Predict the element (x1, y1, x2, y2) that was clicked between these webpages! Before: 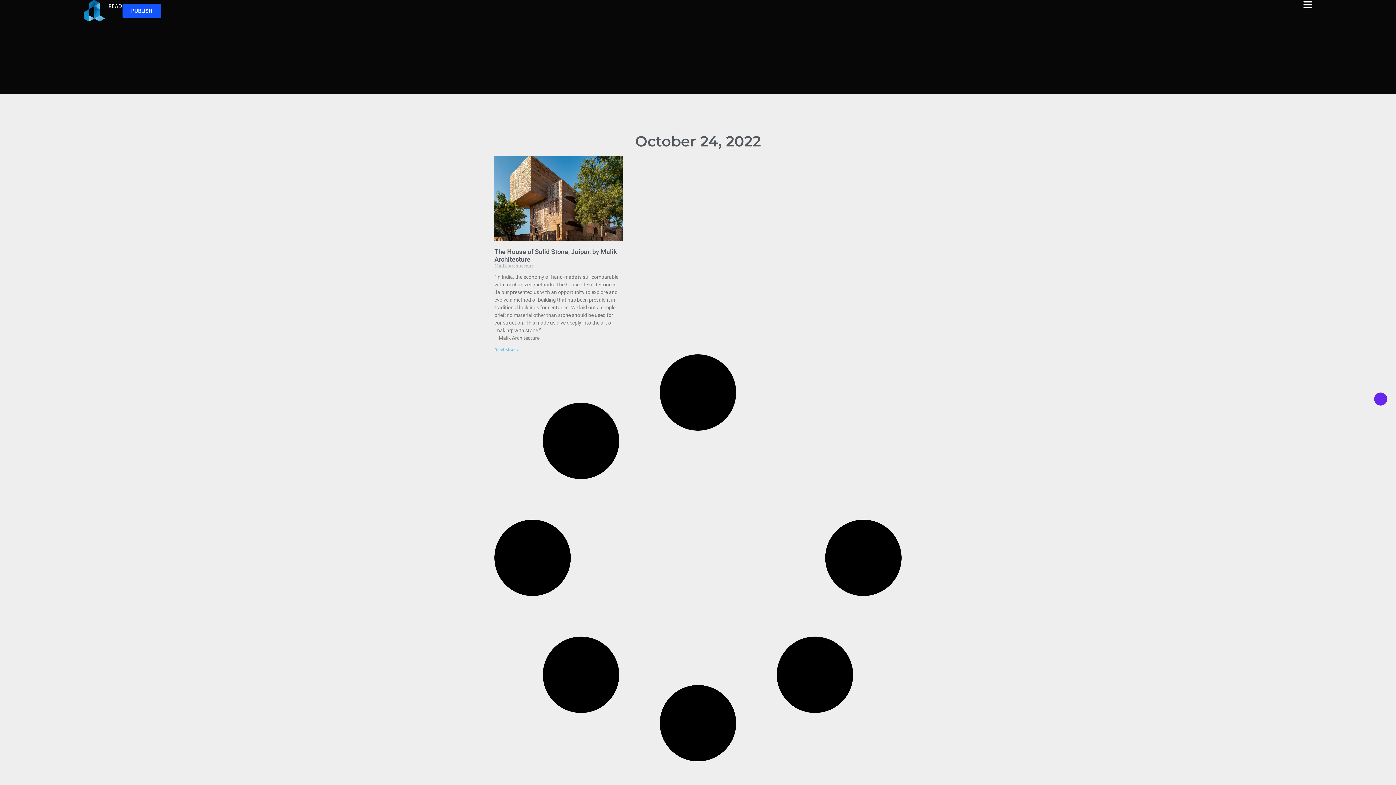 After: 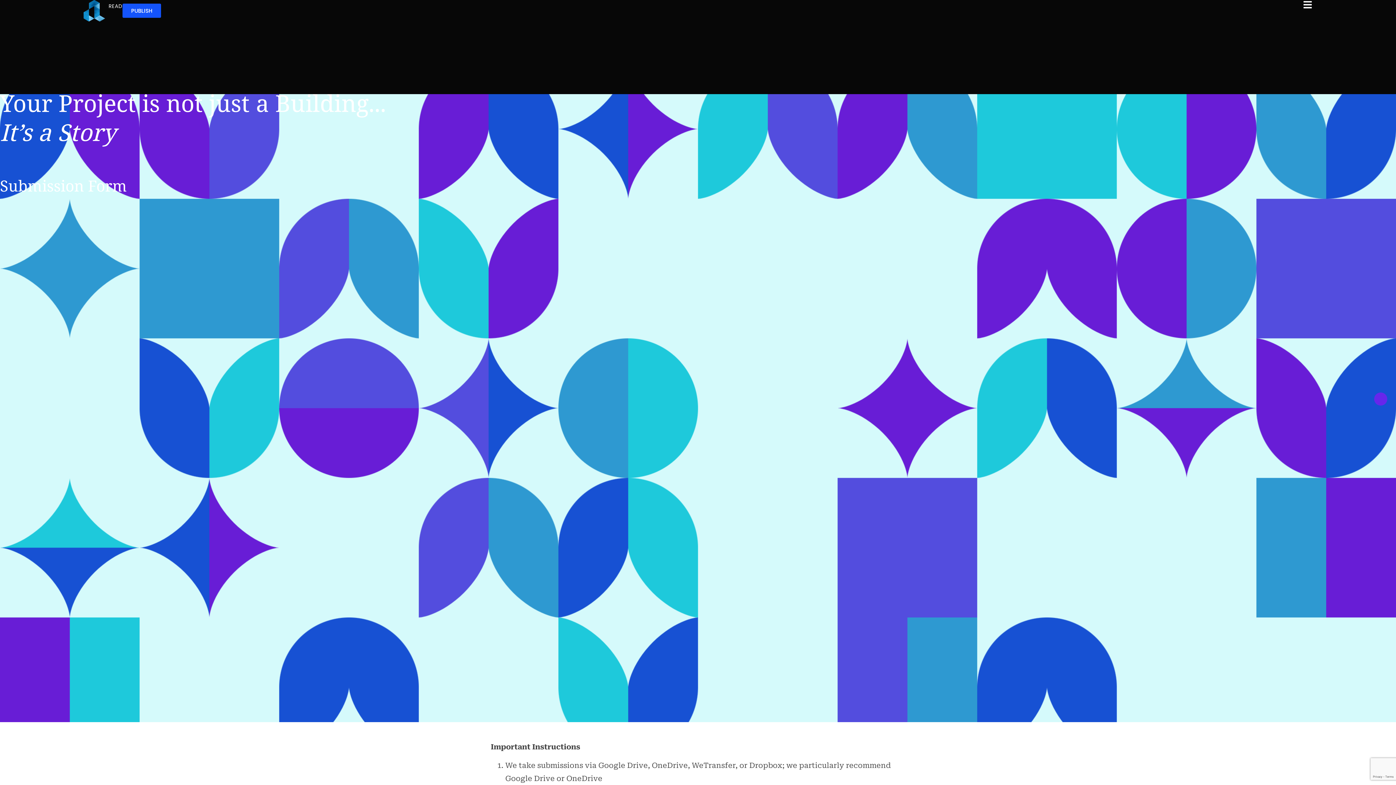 Action: label: PUBLISH bbox: (122, 3, 161, 17)